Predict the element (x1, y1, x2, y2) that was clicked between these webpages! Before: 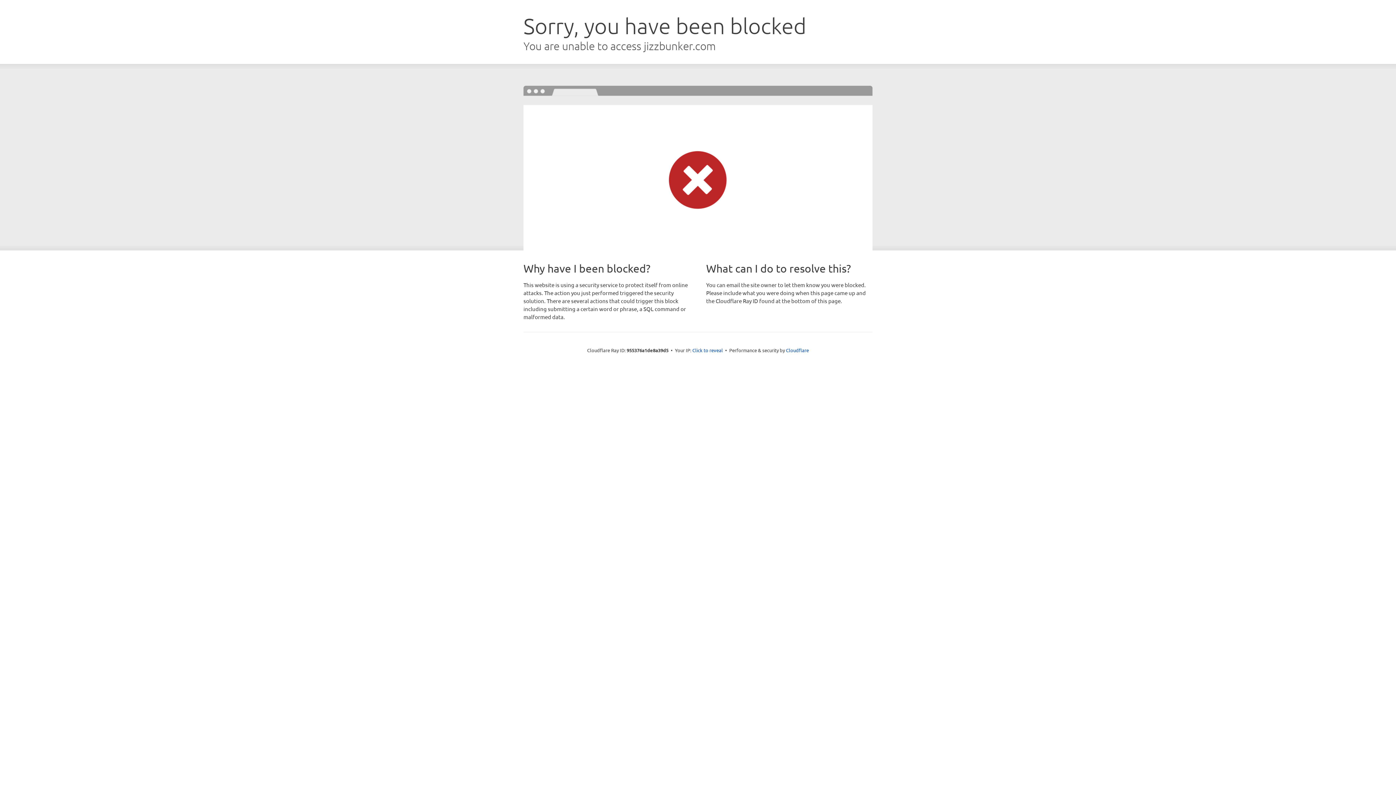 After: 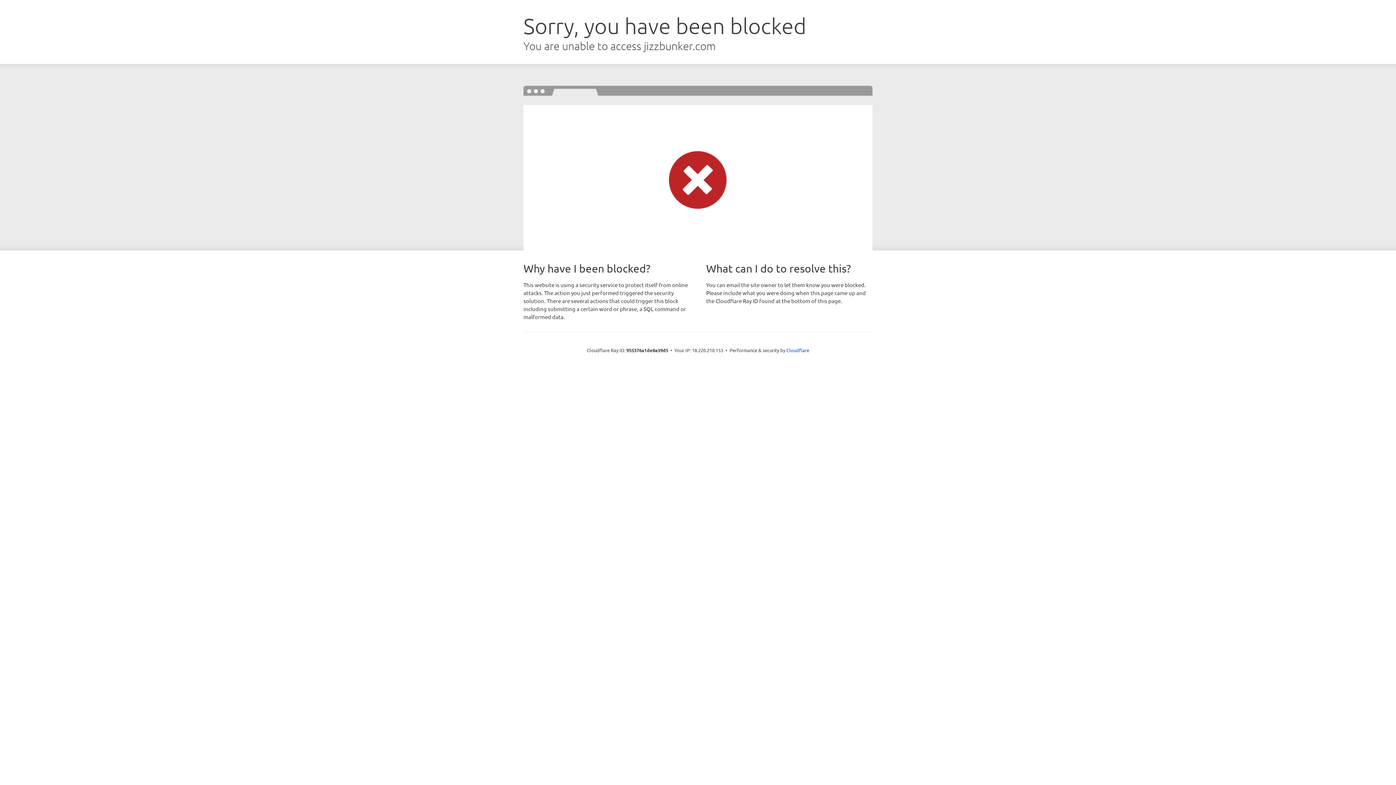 Action: bbox: (692, 346, 723, 353) label: Click to reveal